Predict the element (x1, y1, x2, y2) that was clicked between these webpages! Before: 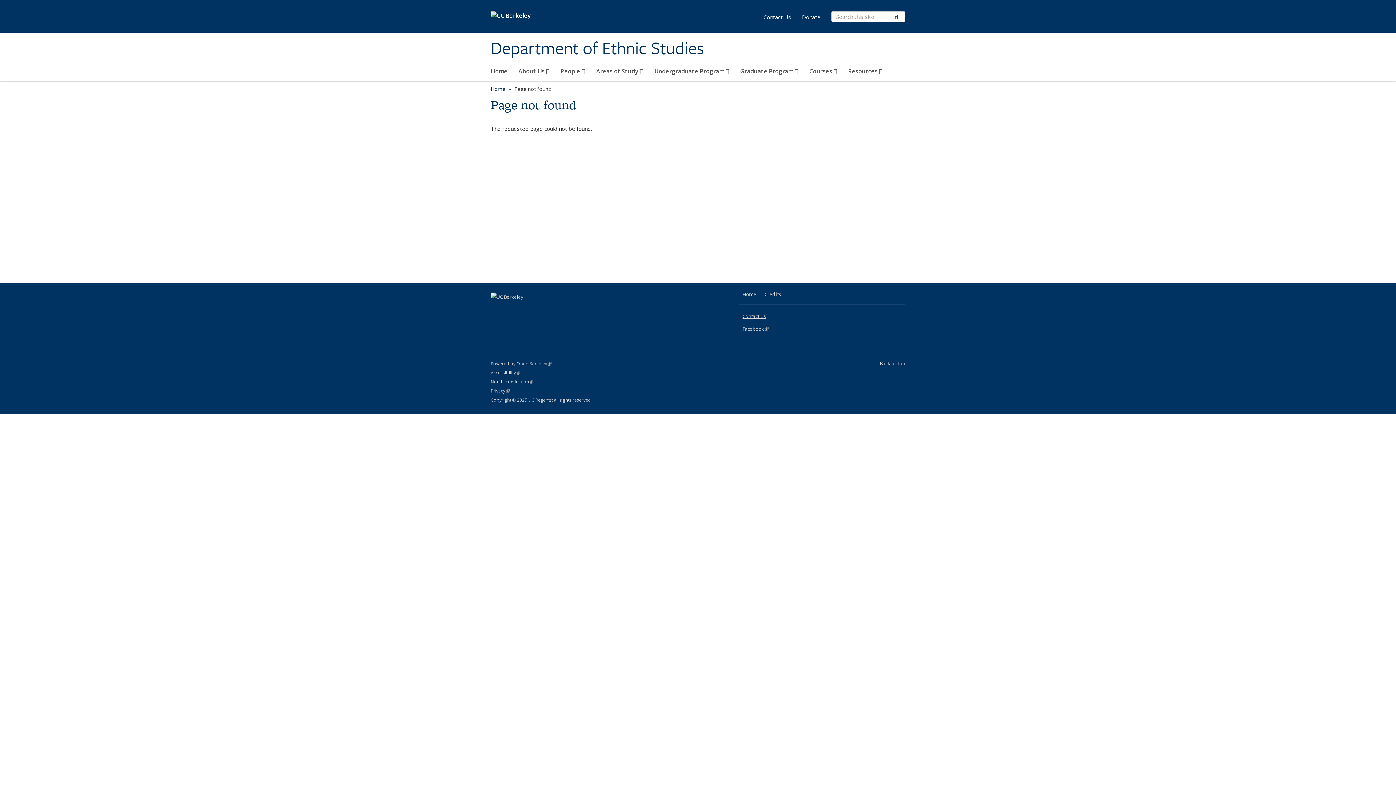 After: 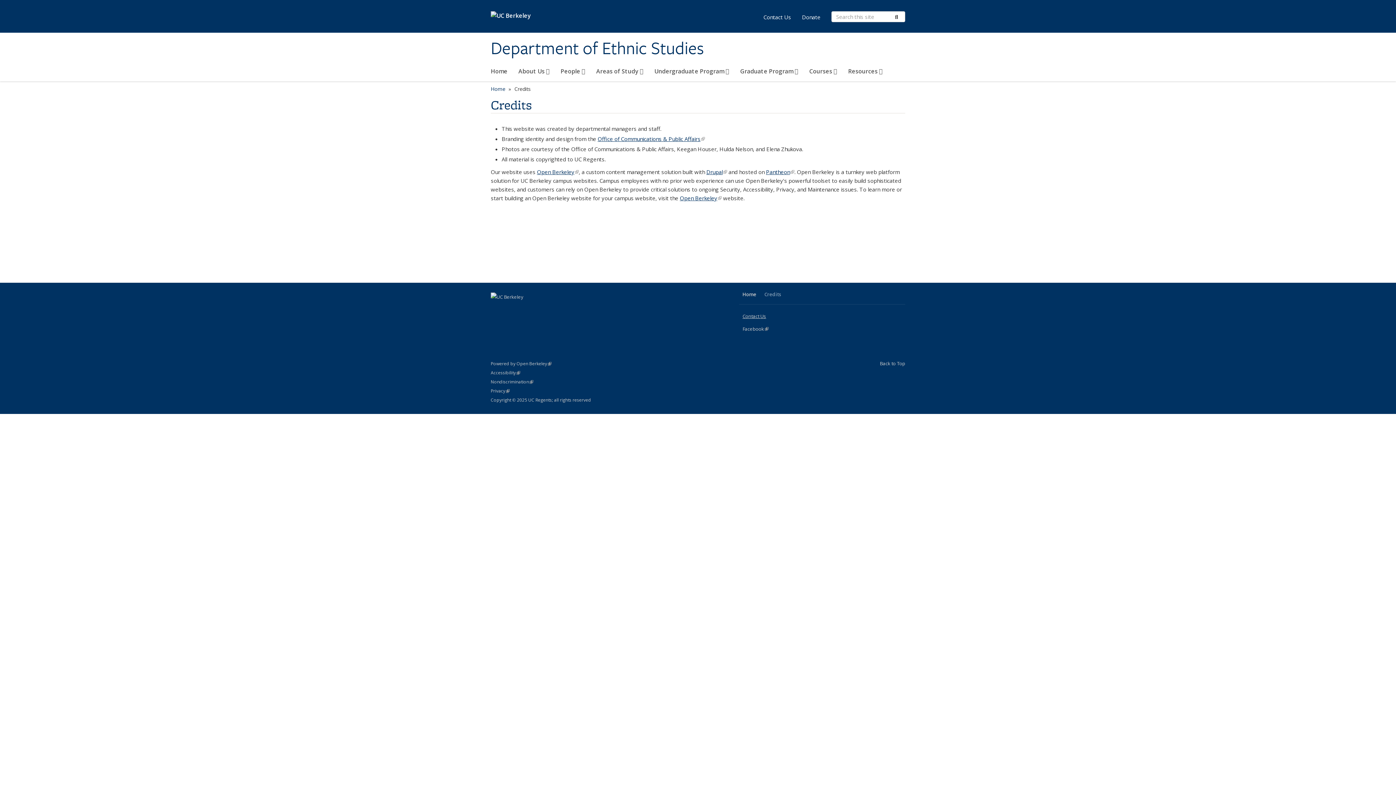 Action: label: Credits bbox: (760, 288, 784, 300)